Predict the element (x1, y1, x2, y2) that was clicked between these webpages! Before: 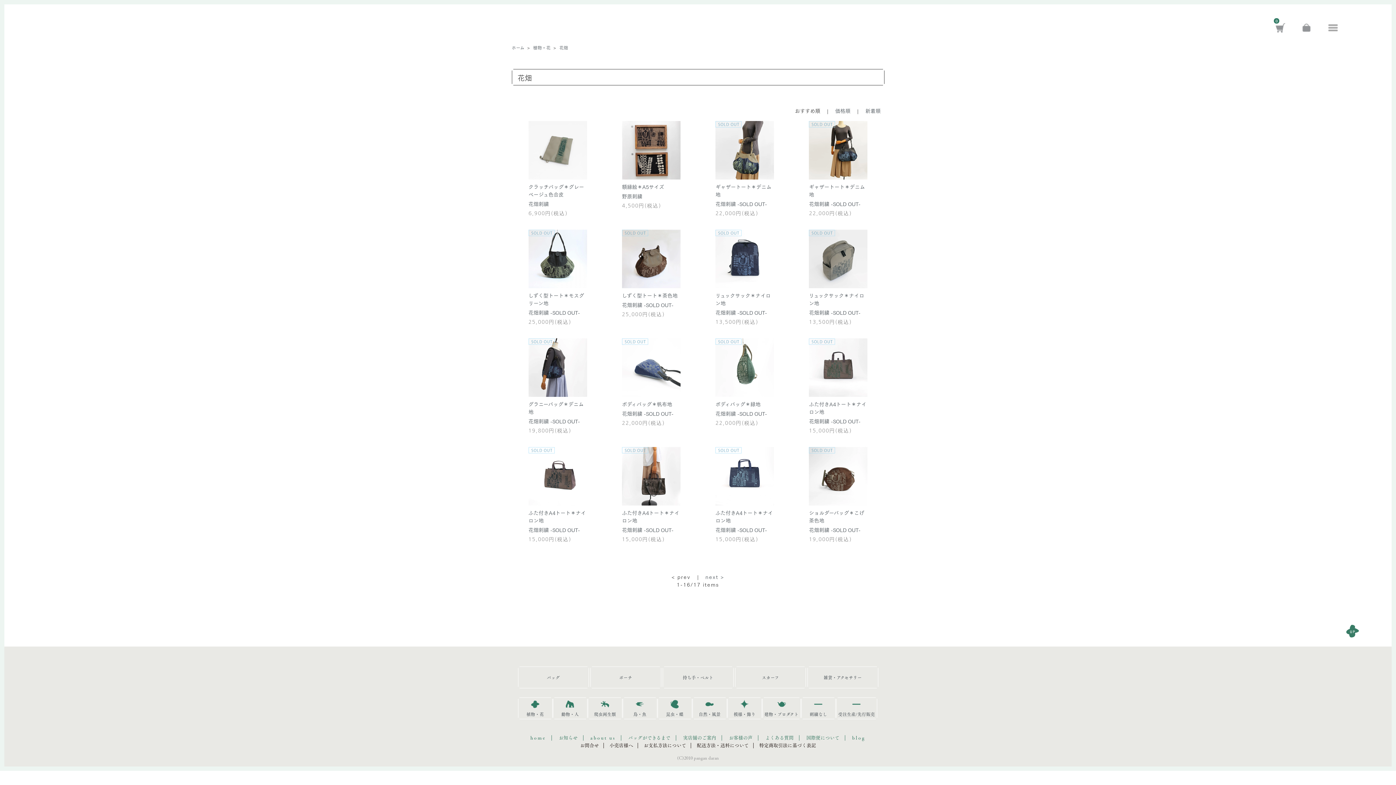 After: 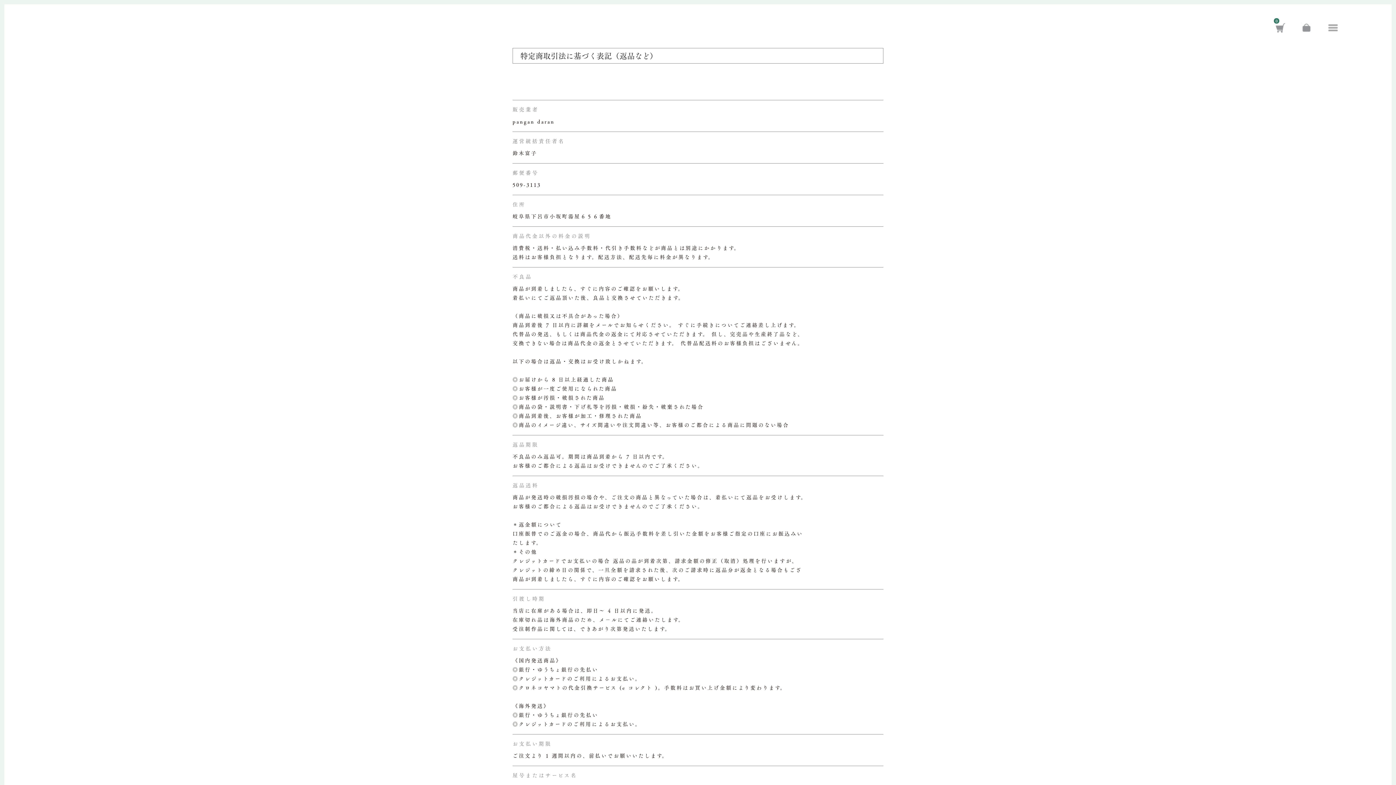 Action: bbox: (755, 743, 820, 748) label: 特定商取引法に基づく表記